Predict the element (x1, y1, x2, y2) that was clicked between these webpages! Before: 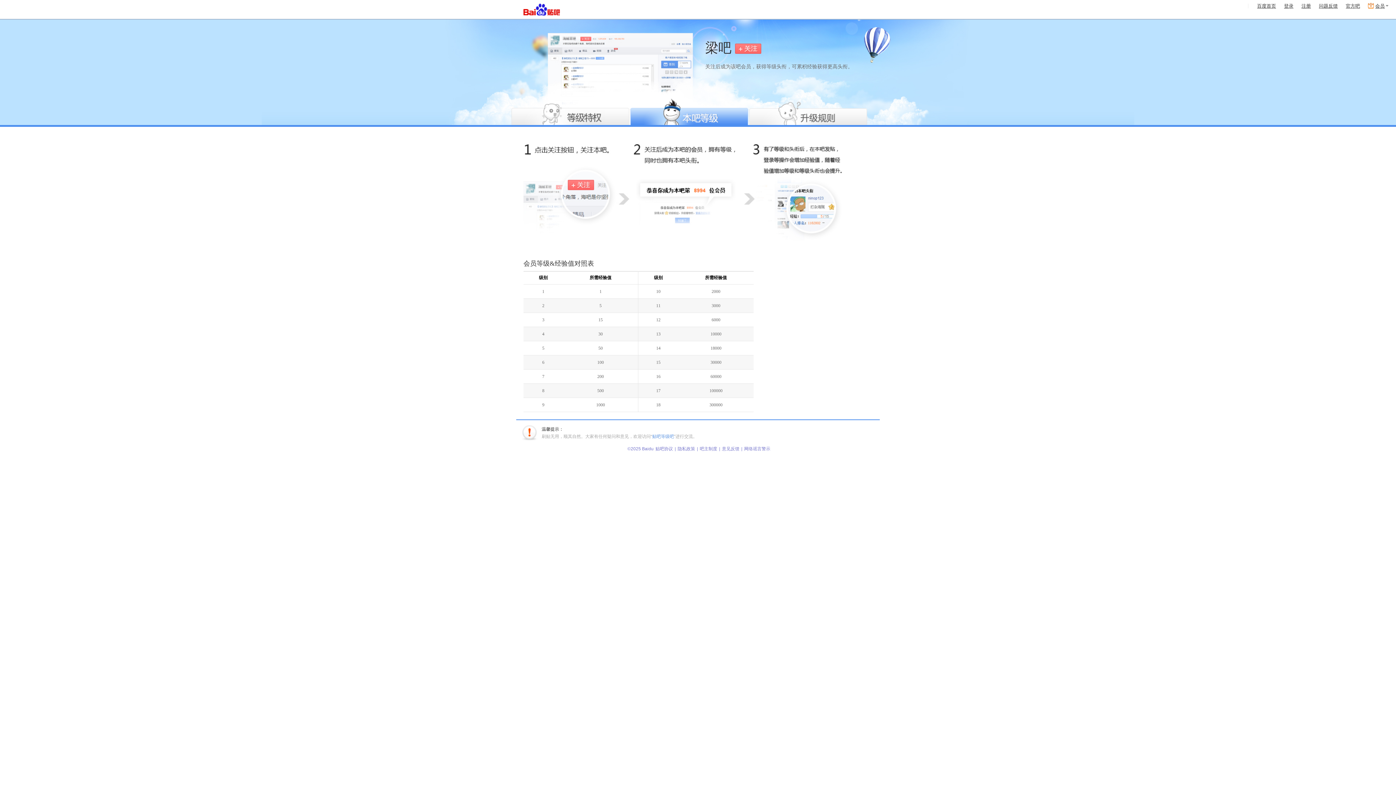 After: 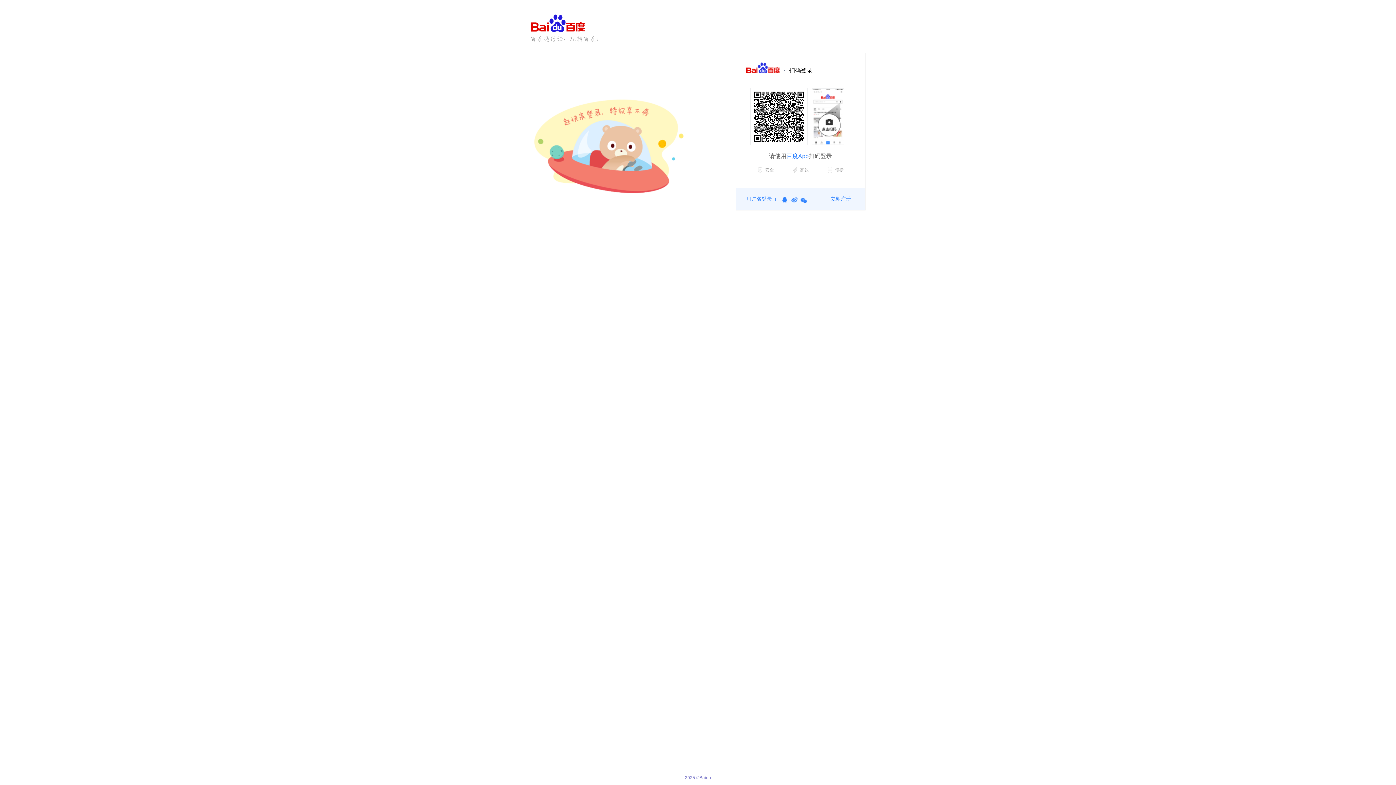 Action: bbox: (1319, 3, 1338, 8) label: 问题反馈